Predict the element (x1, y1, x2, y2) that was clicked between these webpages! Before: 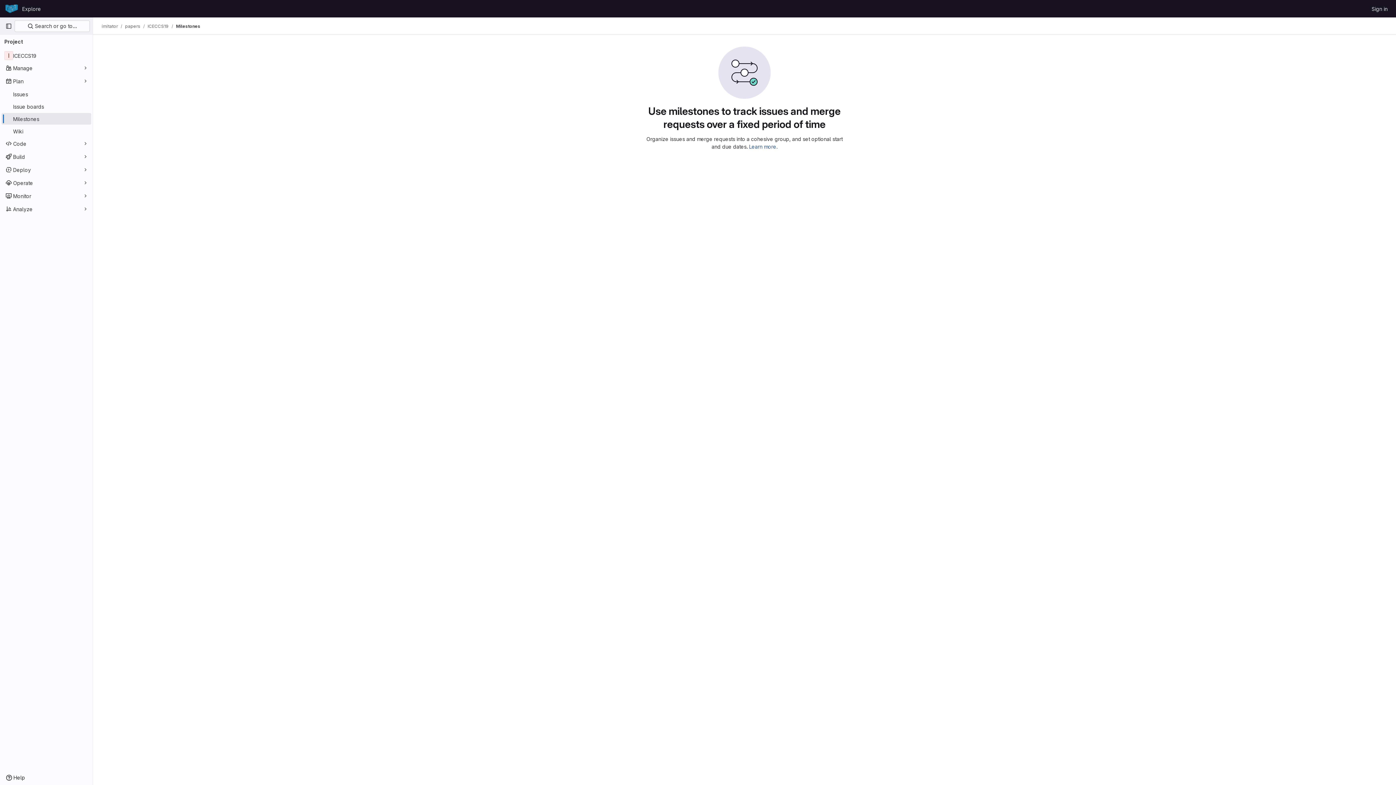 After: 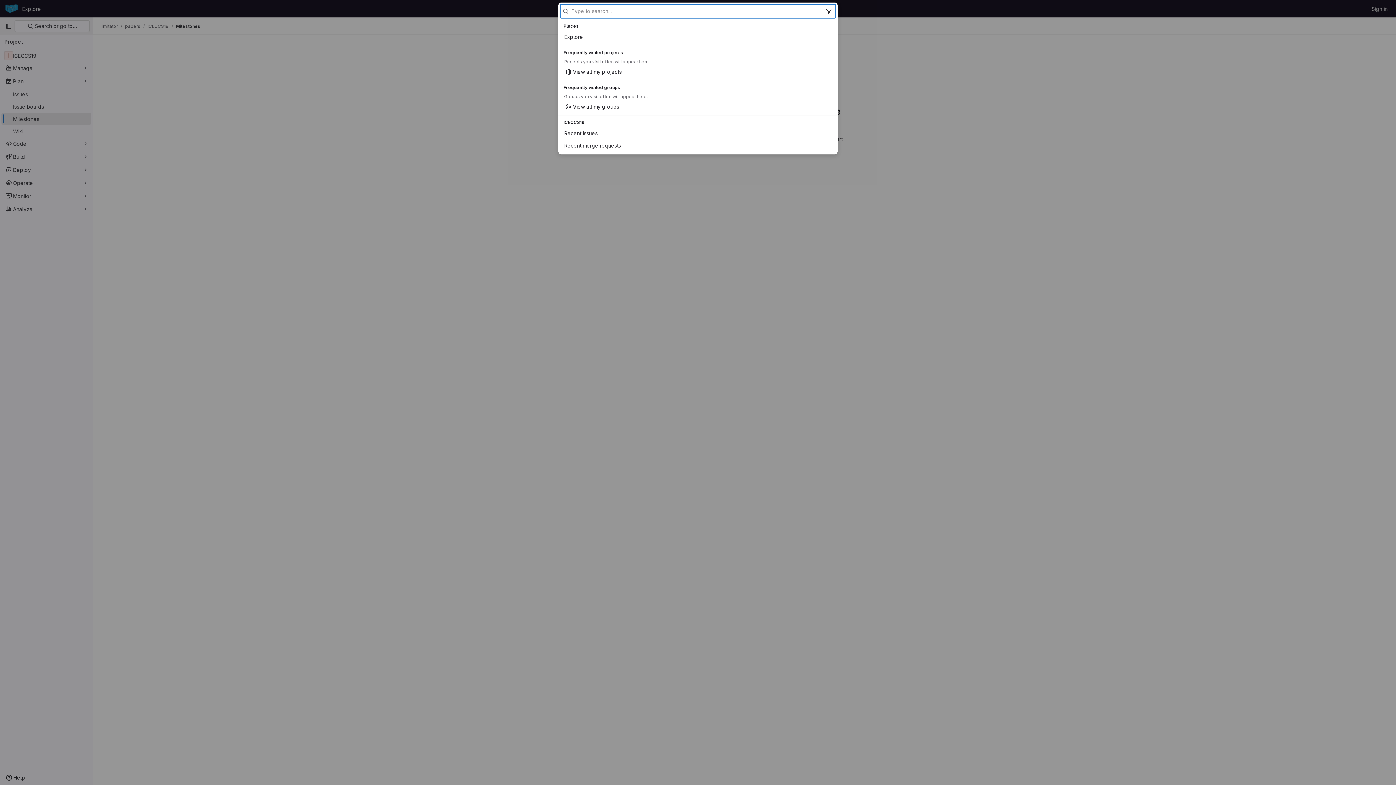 Action: bbox: (14, 20, 89, 32) label:  Search or go to…